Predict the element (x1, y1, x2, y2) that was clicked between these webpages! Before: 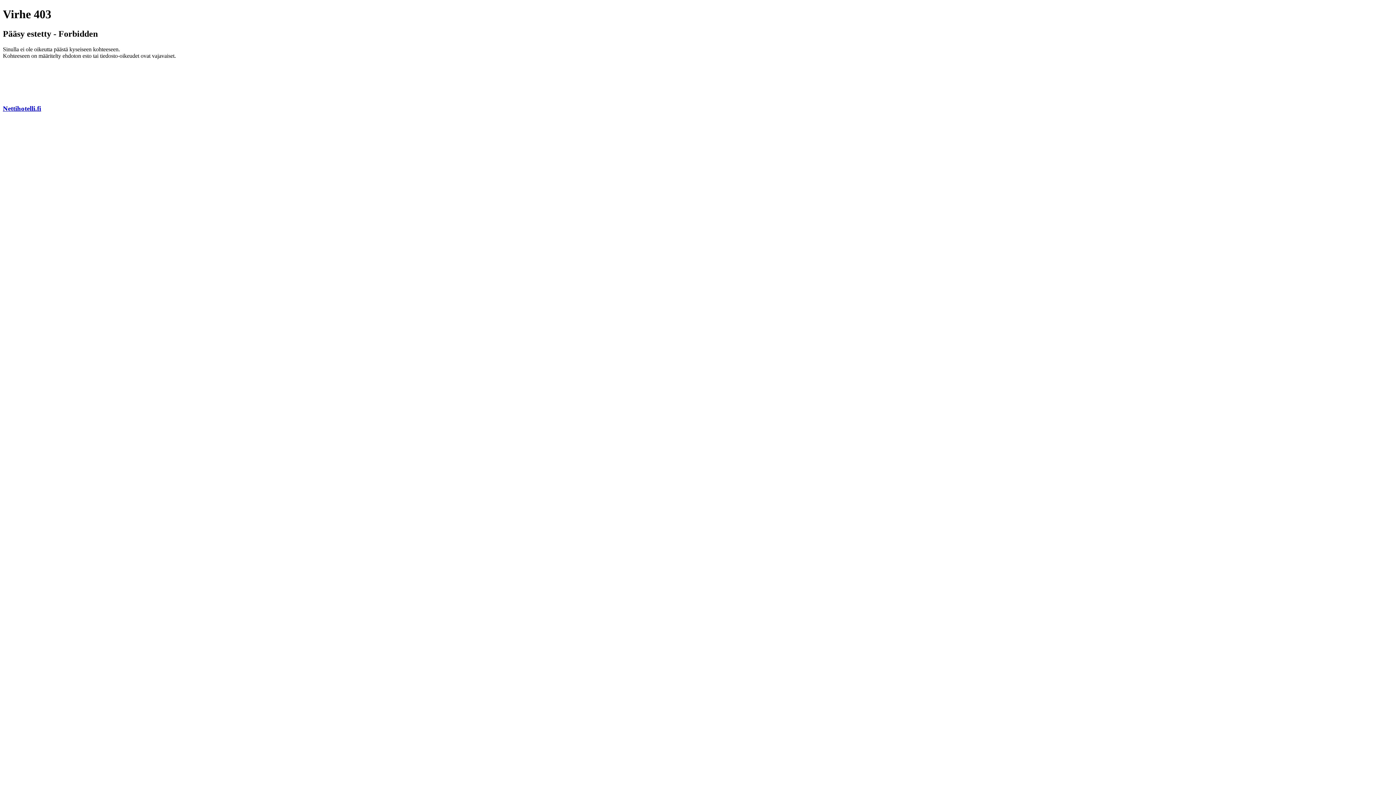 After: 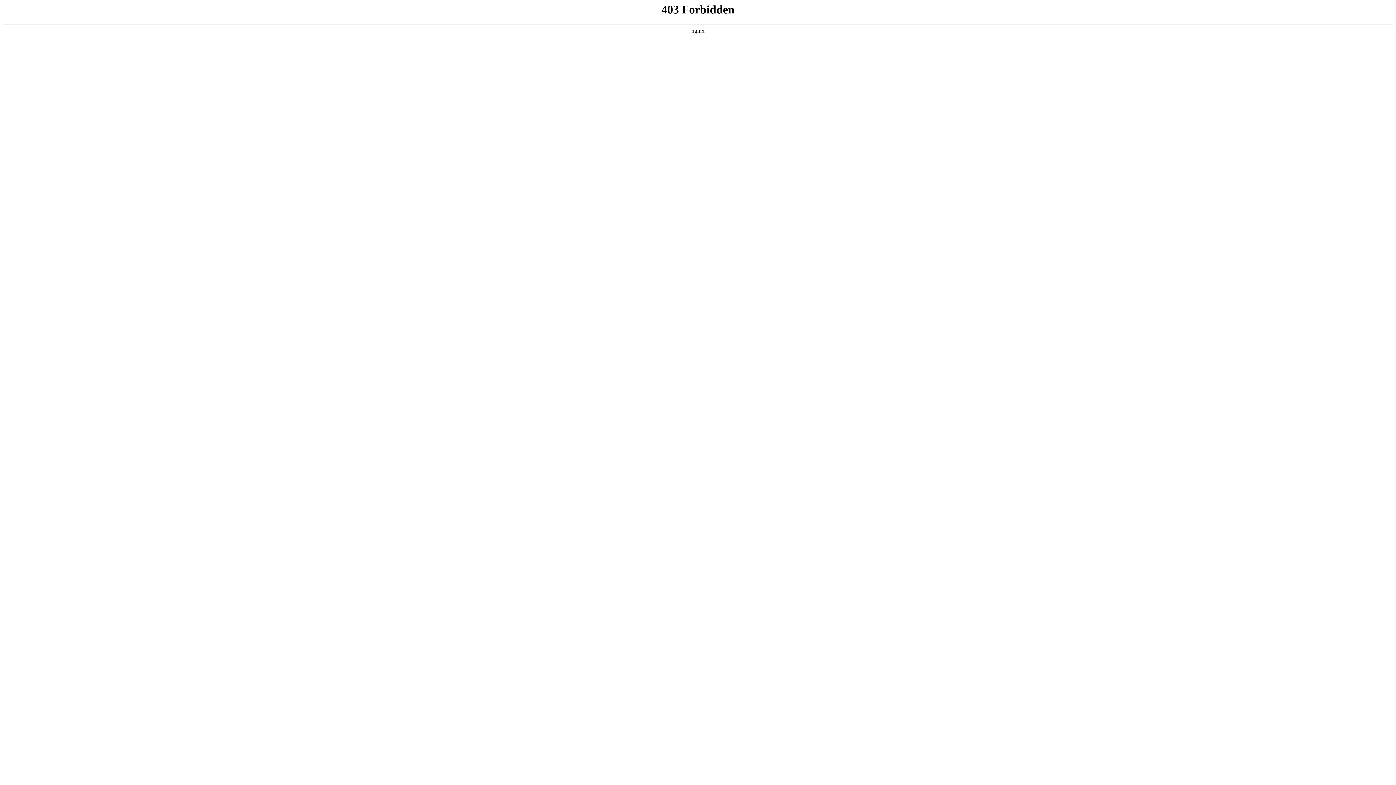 Action: bbox: (2, 104, 41, 112) label: Nettihotelli.fi